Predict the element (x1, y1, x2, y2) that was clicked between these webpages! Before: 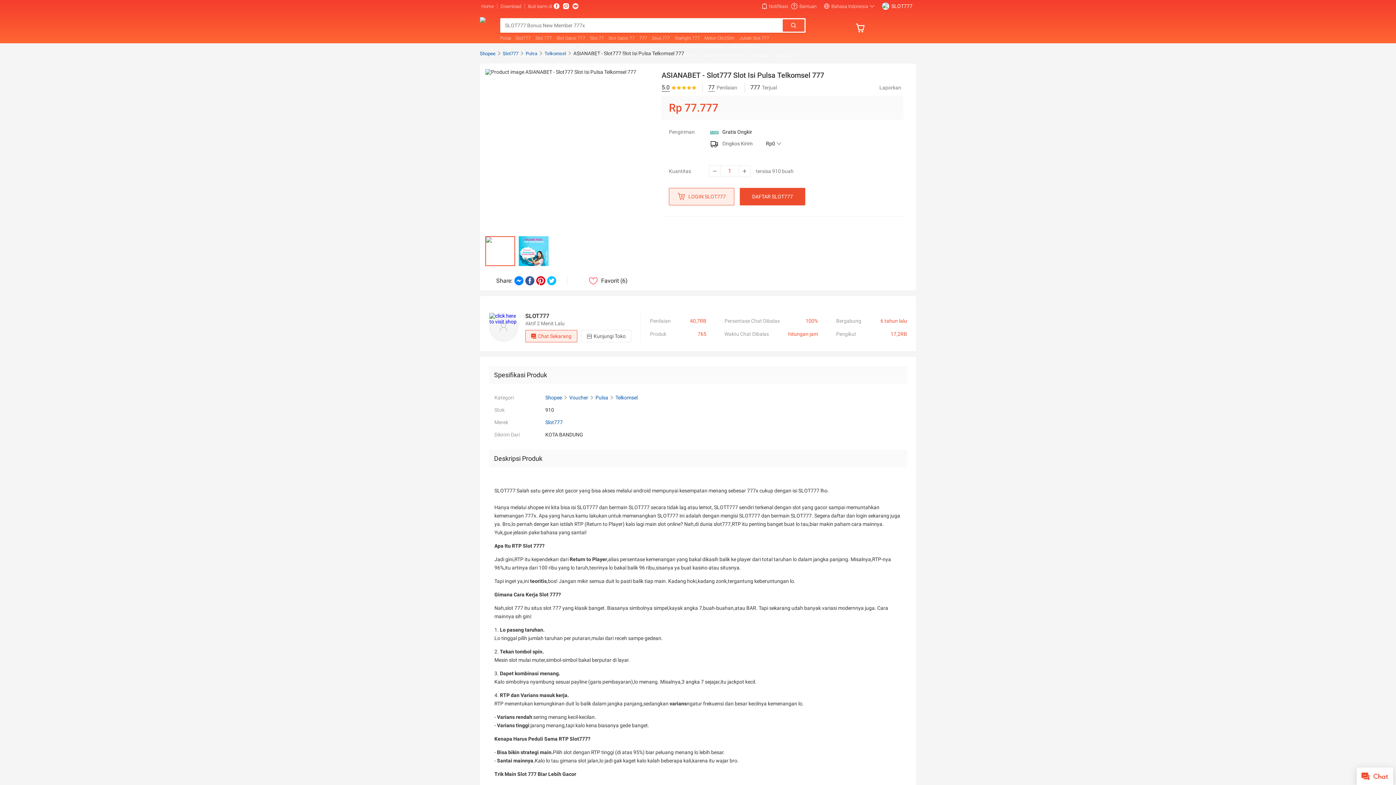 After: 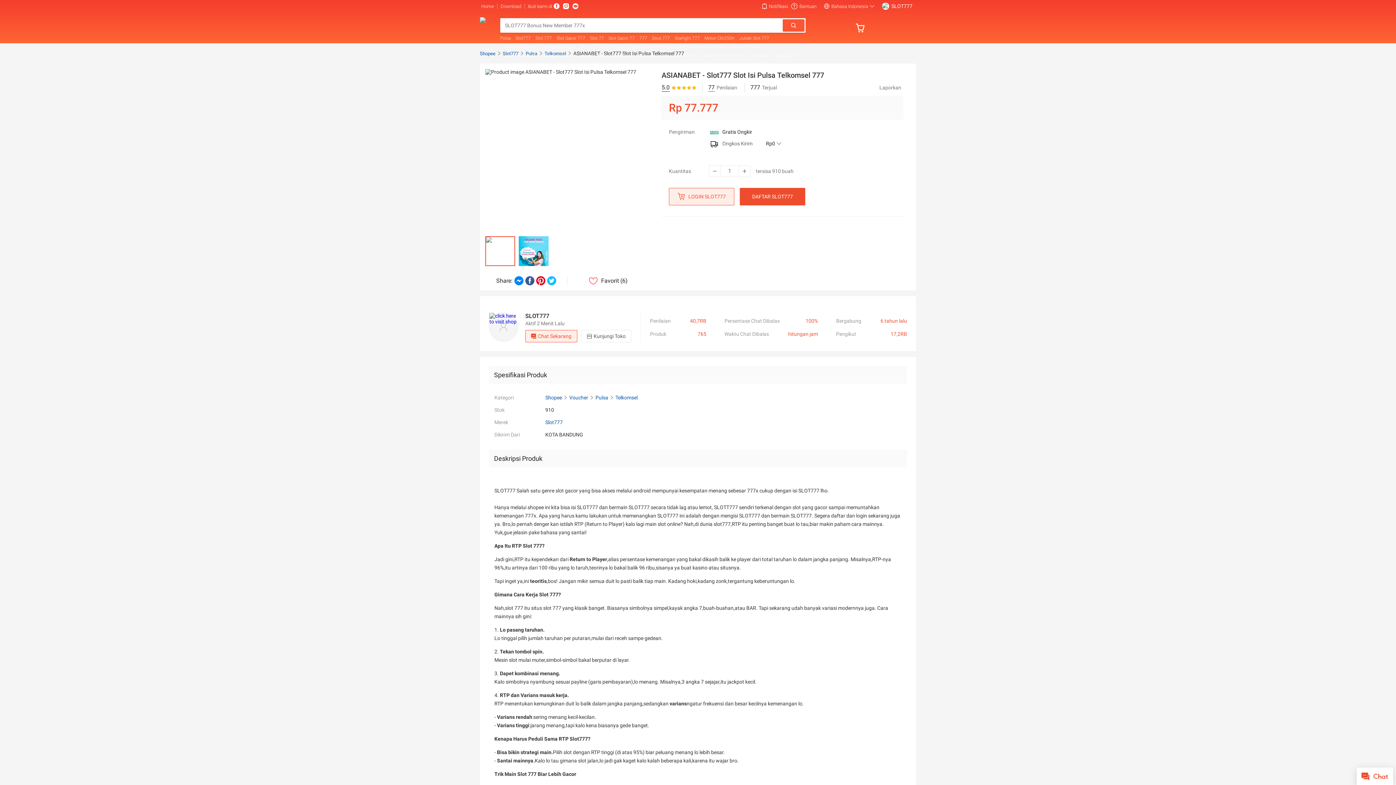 Action: label: Jubah Slot 777 bbox: (739, 35, 769, 40)